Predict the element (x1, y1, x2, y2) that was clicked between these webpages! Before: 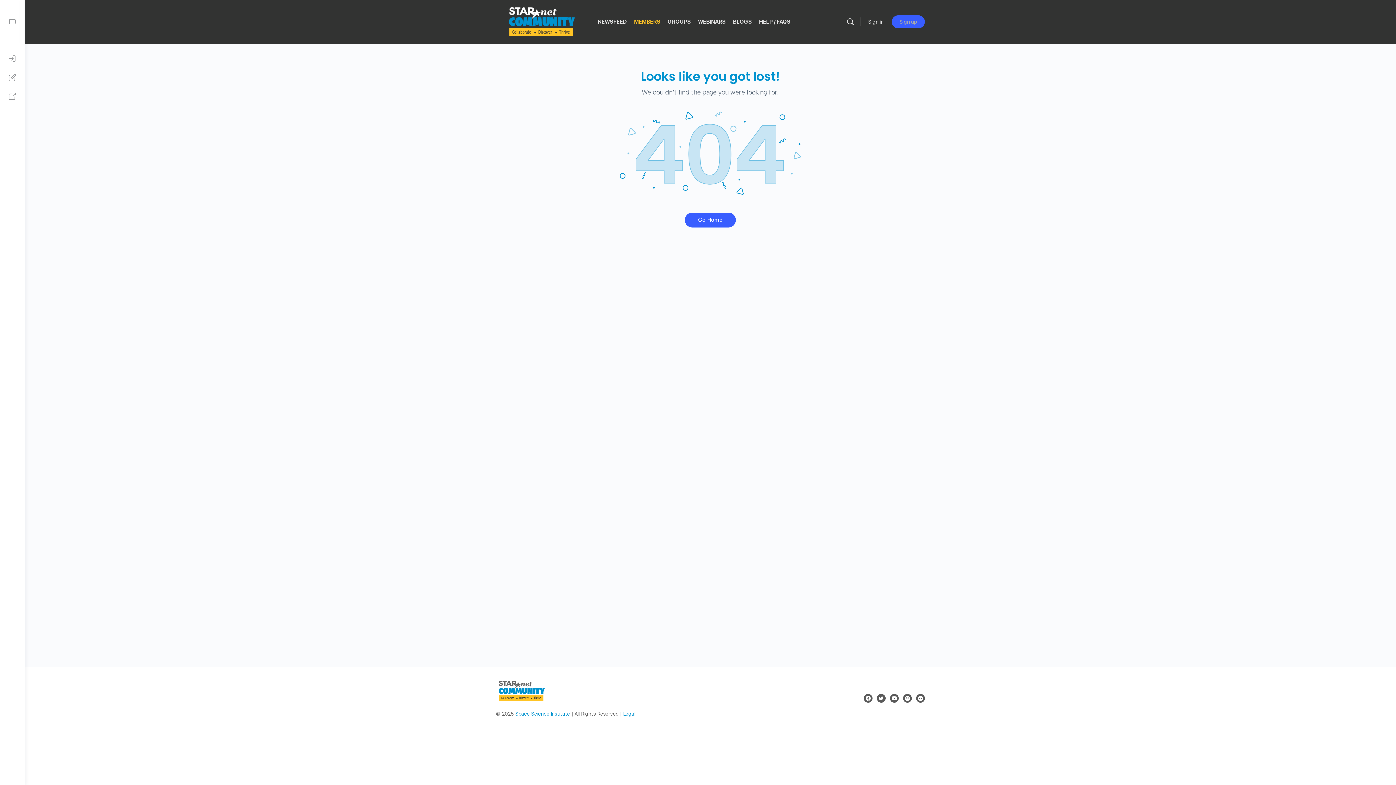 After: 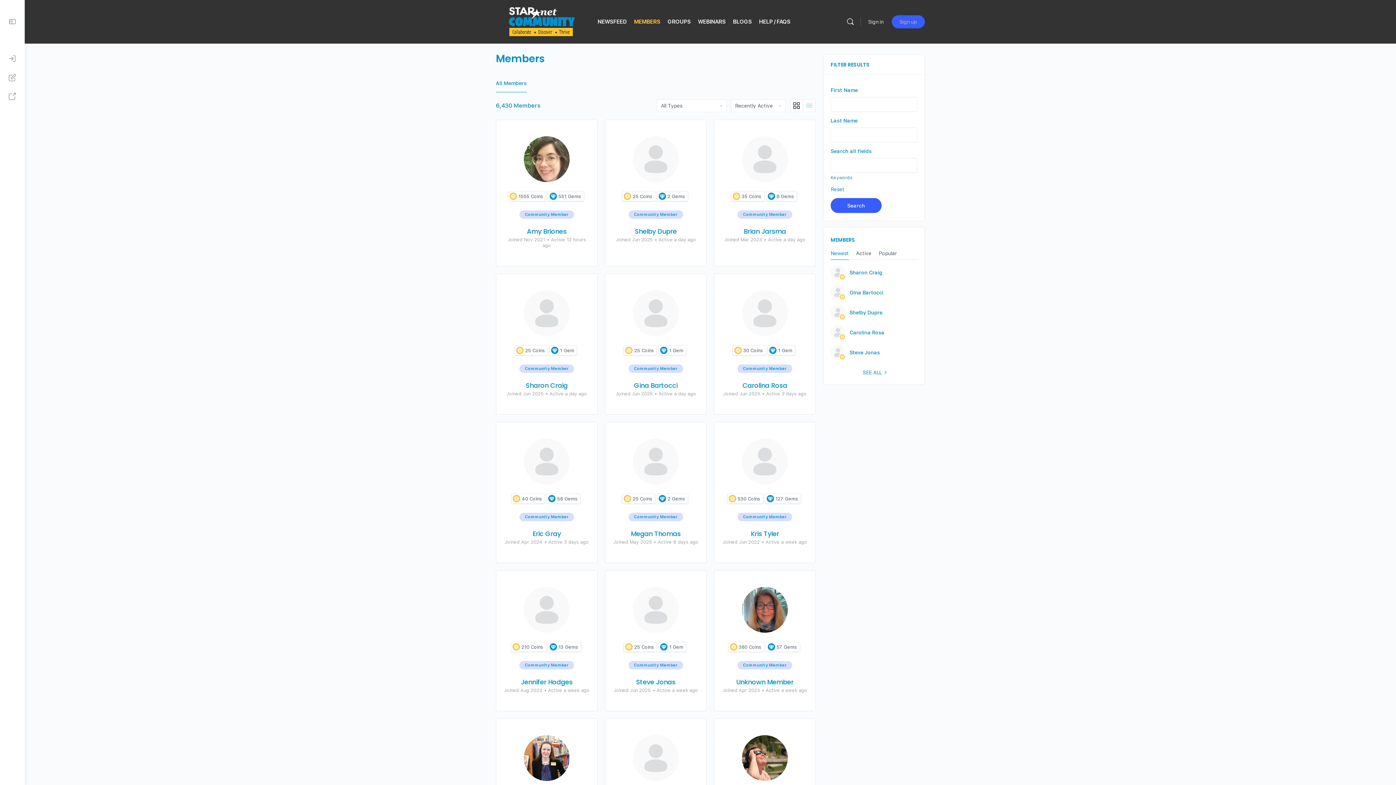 Action: bbox: (634, 0, 660, 43) label: MEMBERS